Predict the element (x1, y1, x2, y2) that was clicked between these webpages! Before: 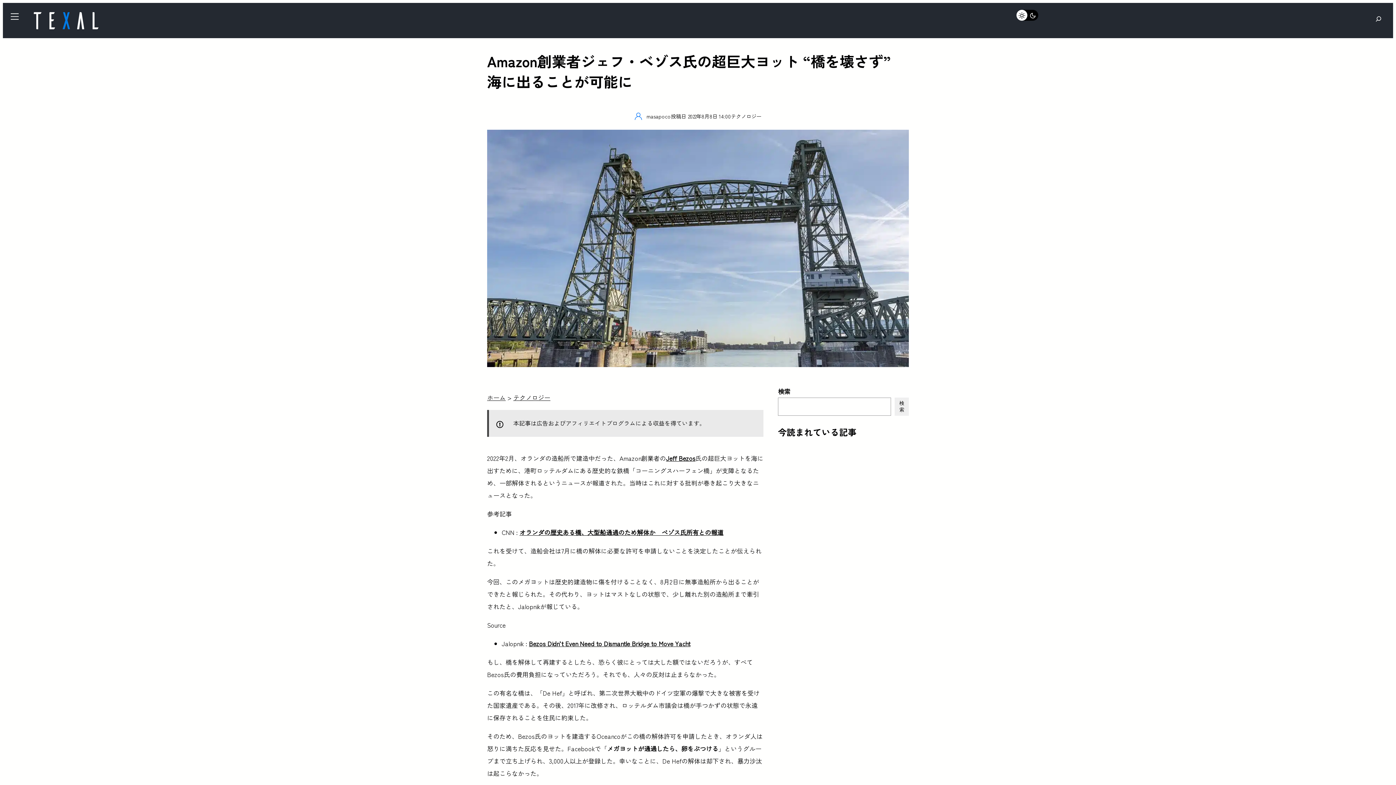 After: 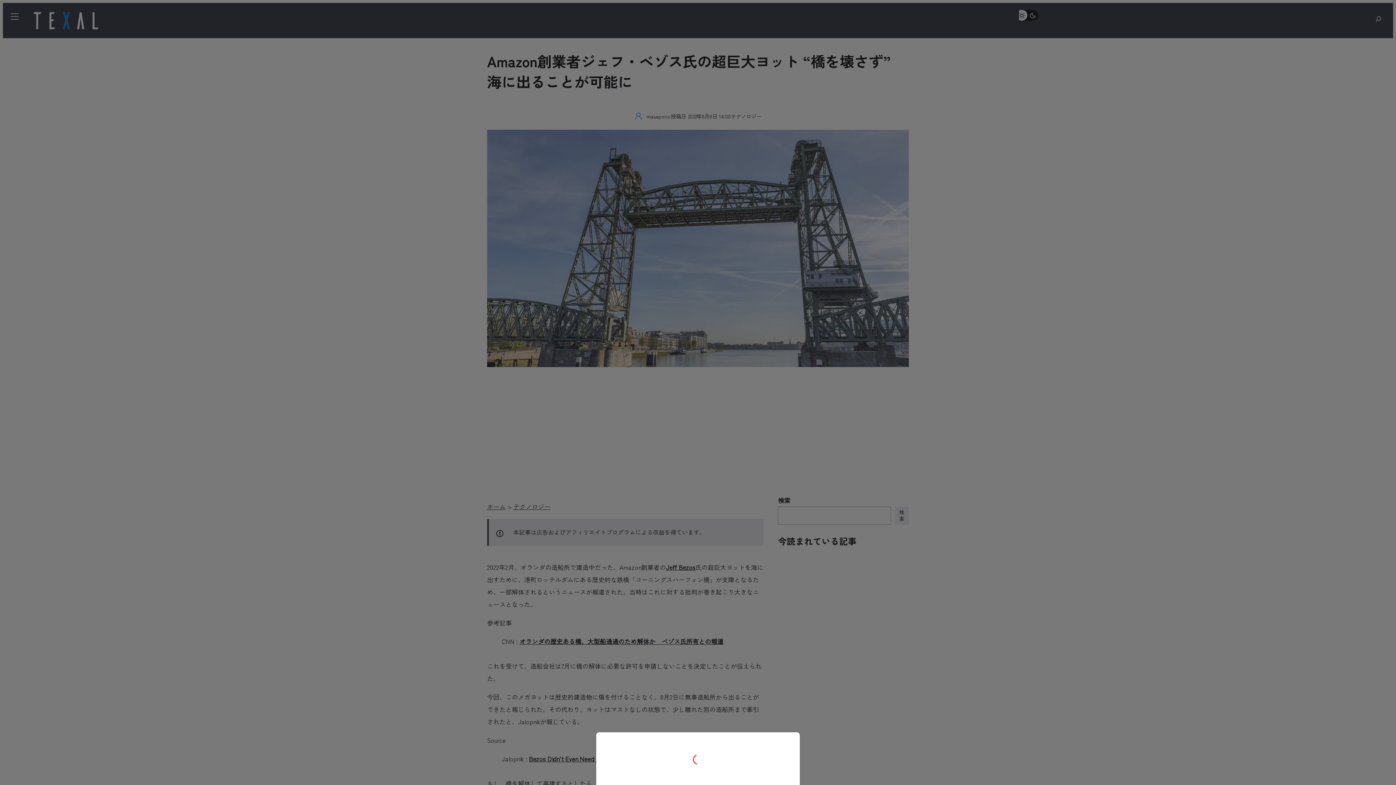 Action: bbox: (519, 527, 723, 537) label: オランダの歴史ある橋、大型船通過のため解体か　ベゾス氏所有との報道